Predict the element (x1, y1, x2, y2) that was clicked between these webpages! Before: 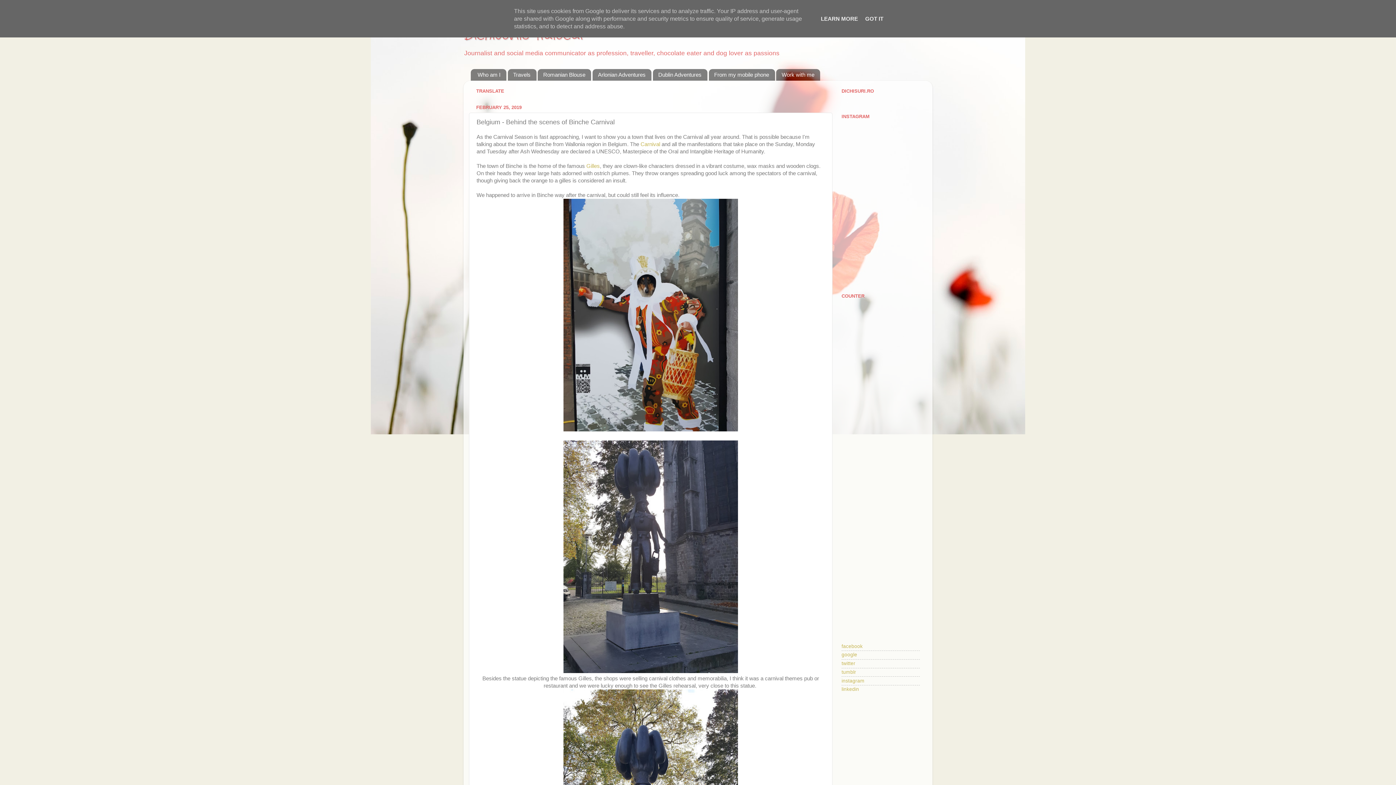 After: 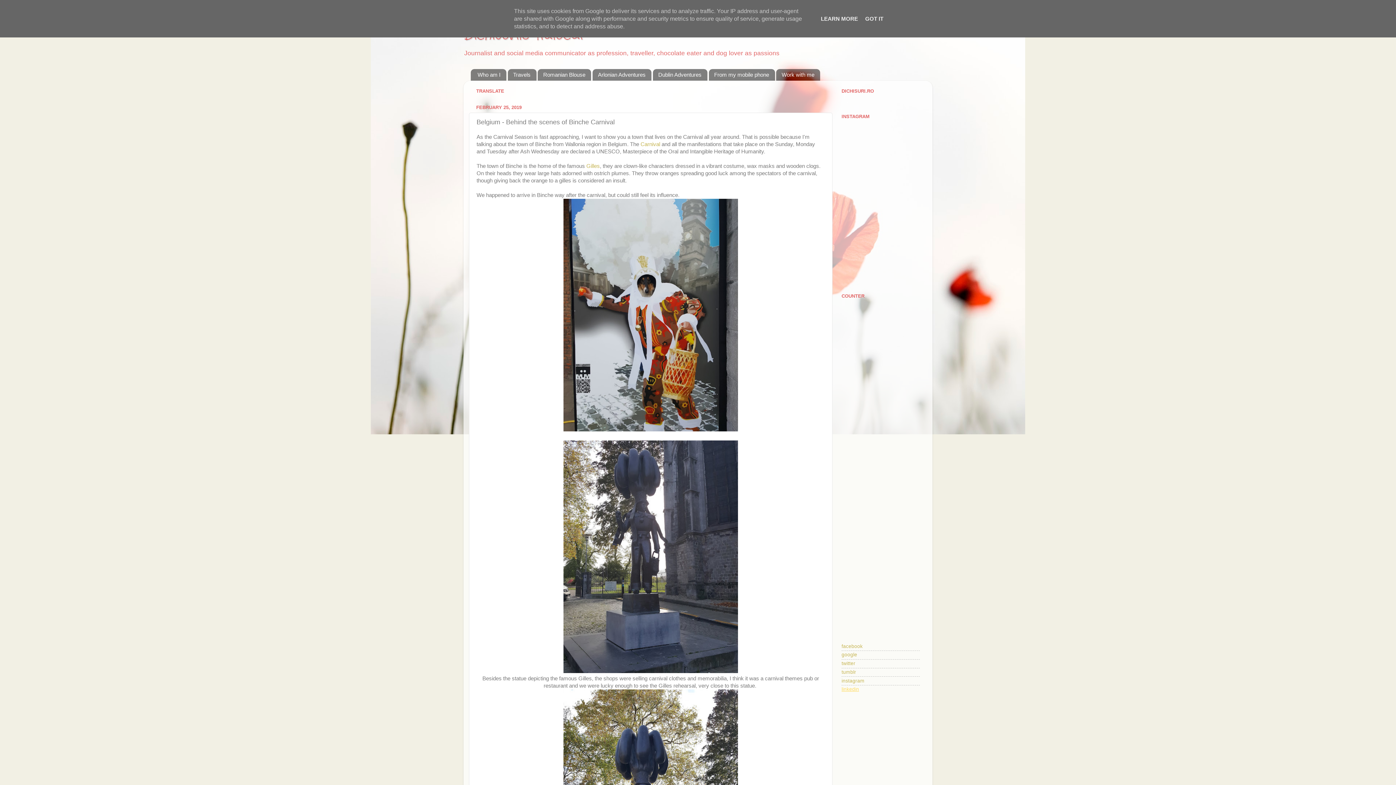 Action: label: linkedin bbox: (841, 687, 859, 692)